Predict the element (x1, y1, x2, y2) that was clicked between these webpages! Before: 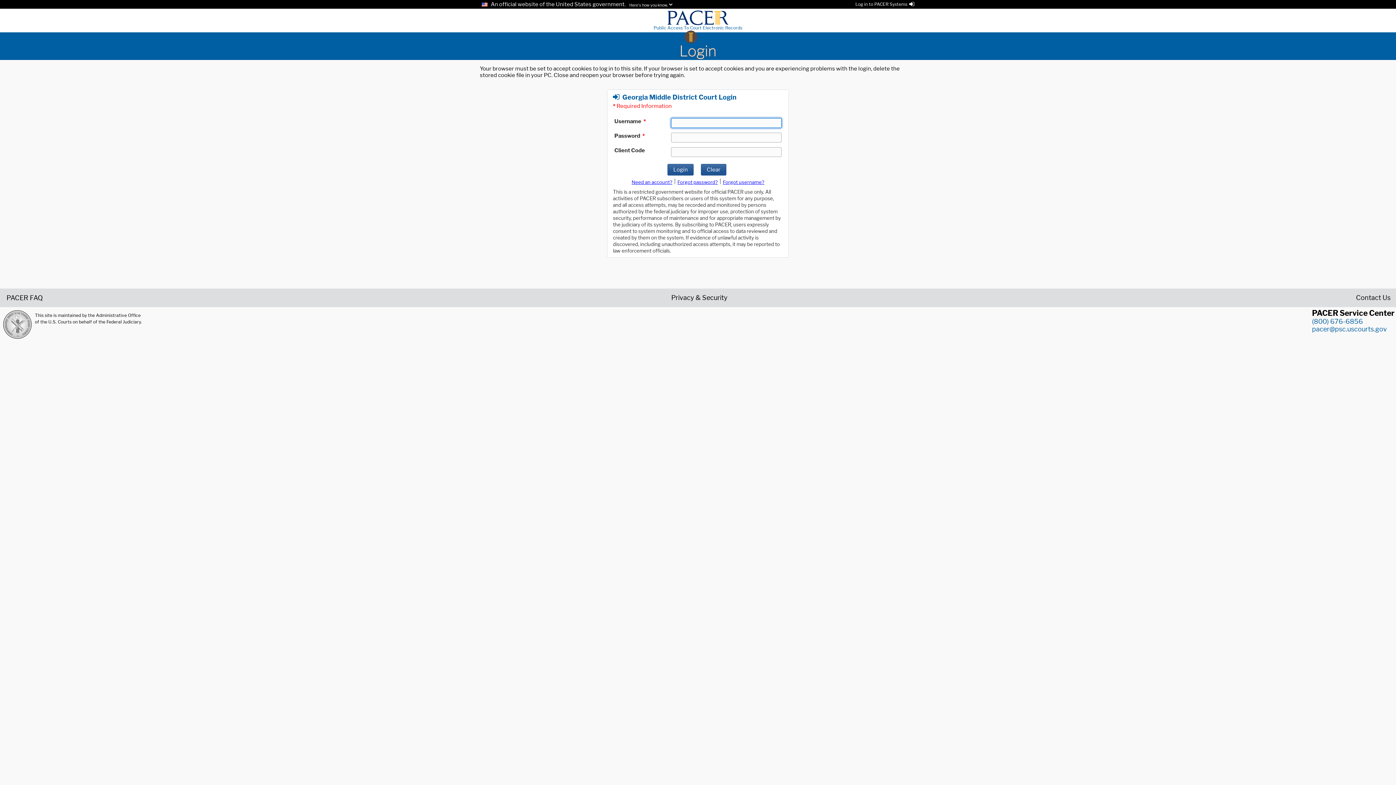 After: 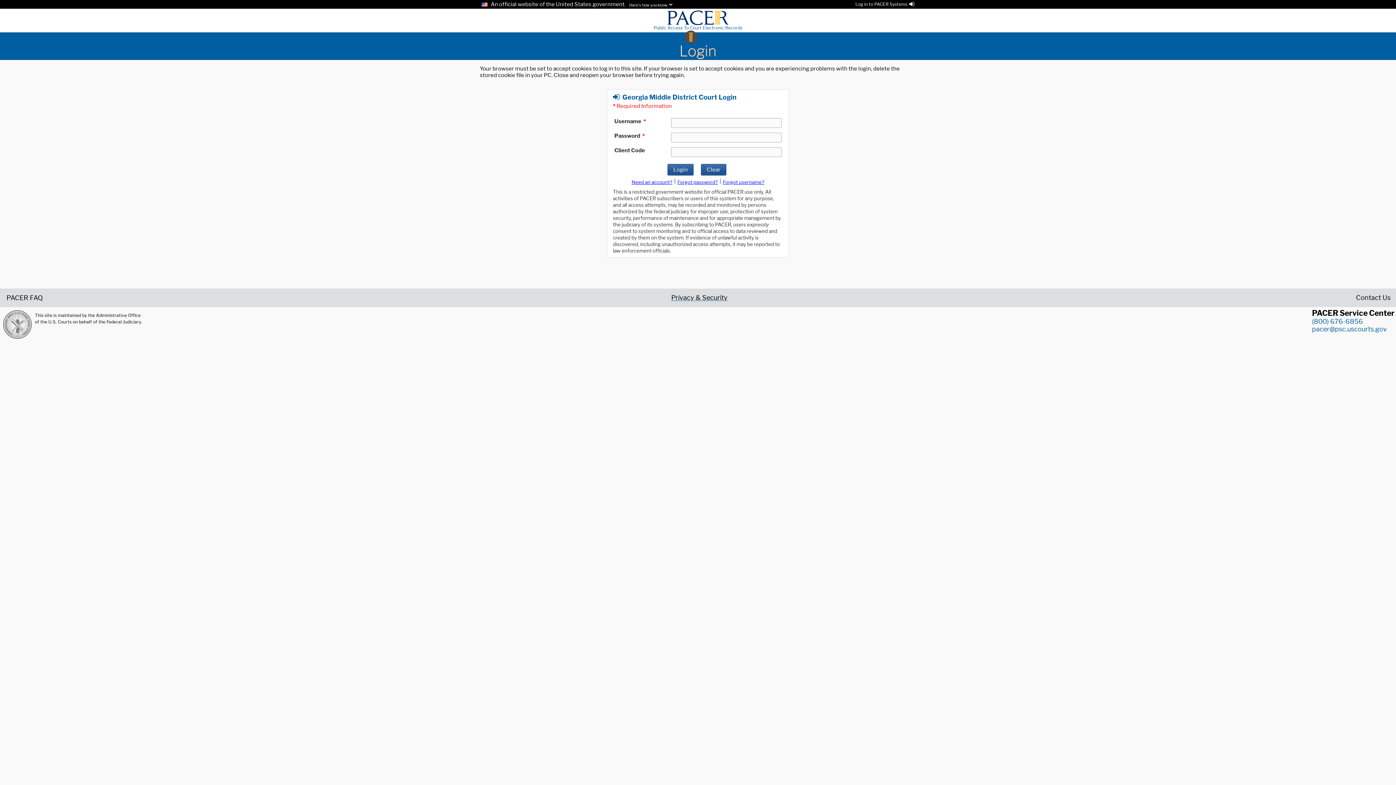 Action: bbox: (671, 294, 727, 300) label: Privacy & Security